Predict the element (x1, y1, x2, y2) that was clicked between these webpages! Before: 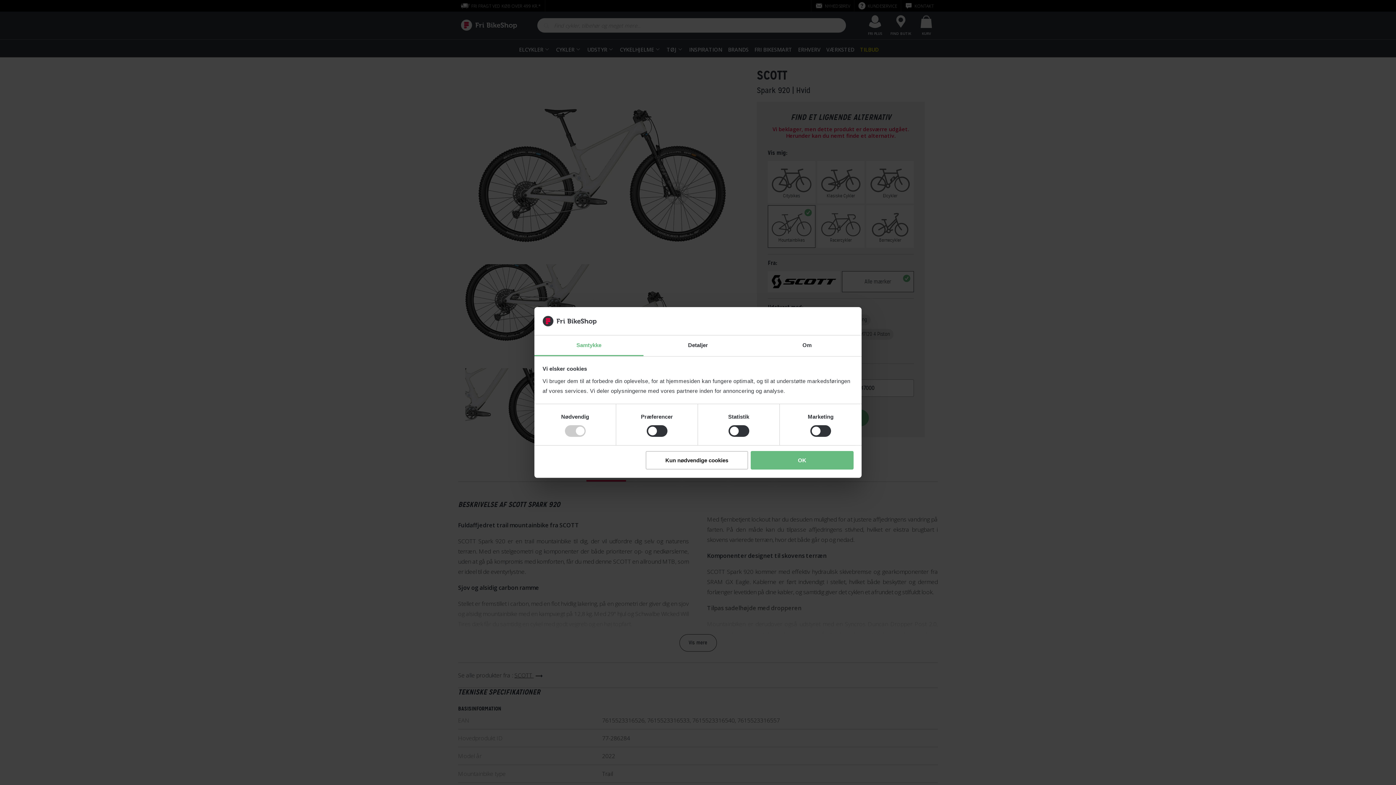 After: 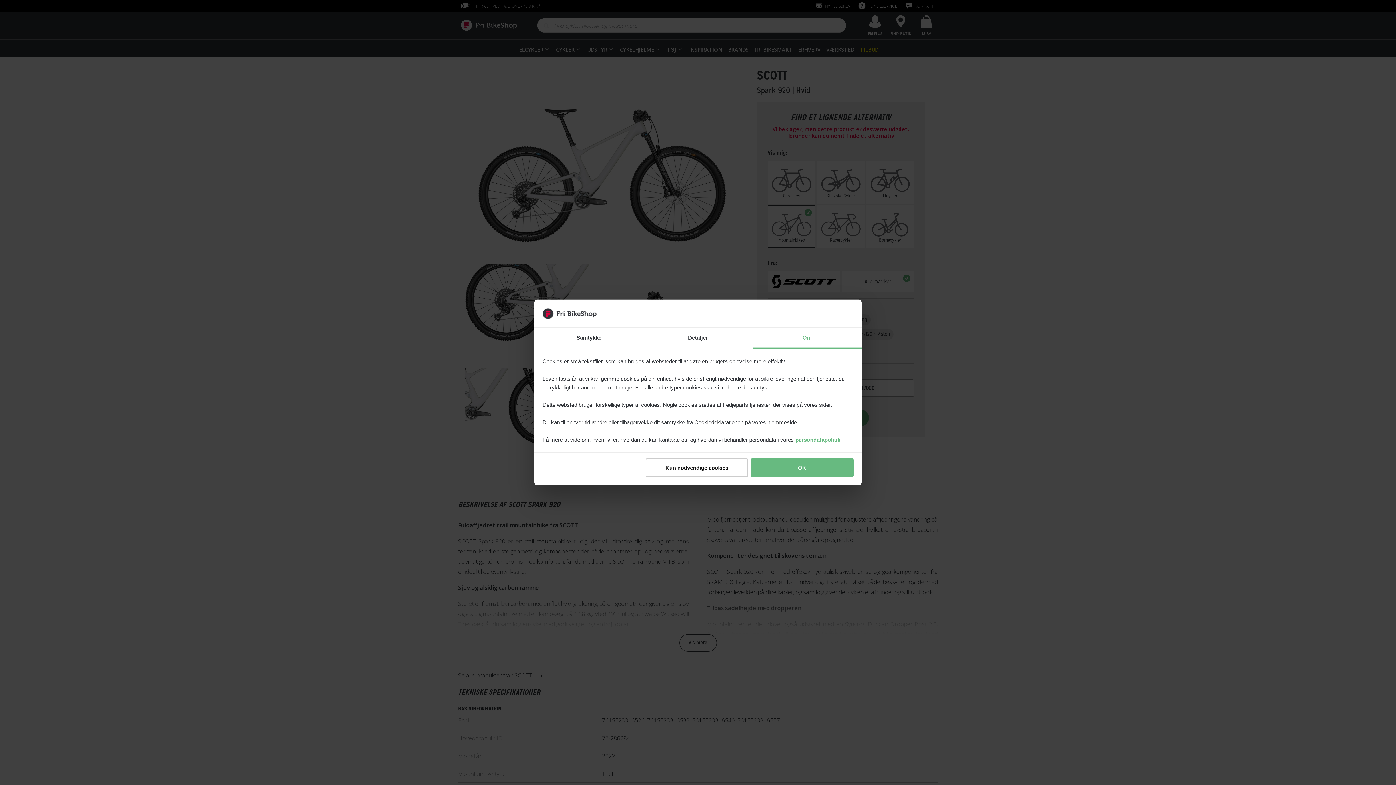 Action: bbox: (752, 335, 861, 356) label: Om